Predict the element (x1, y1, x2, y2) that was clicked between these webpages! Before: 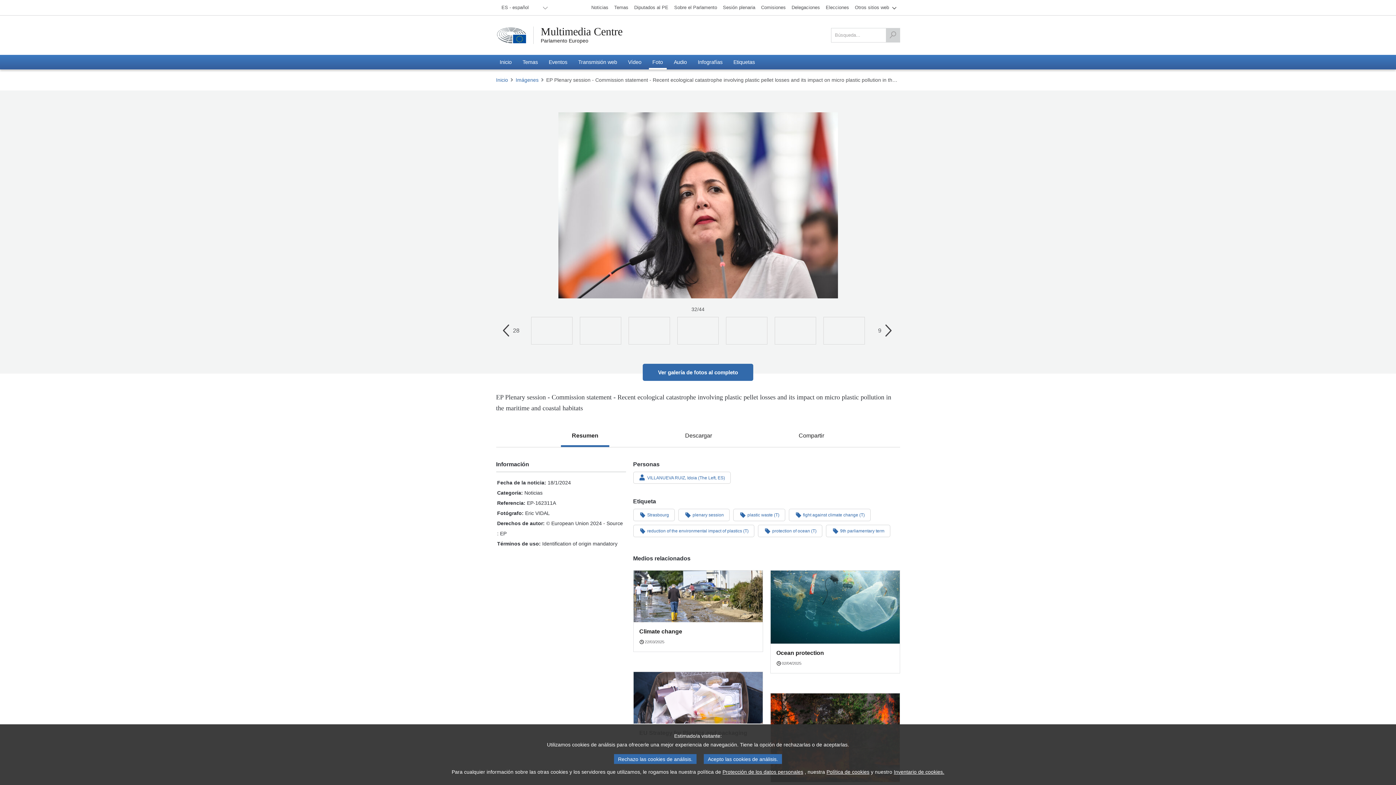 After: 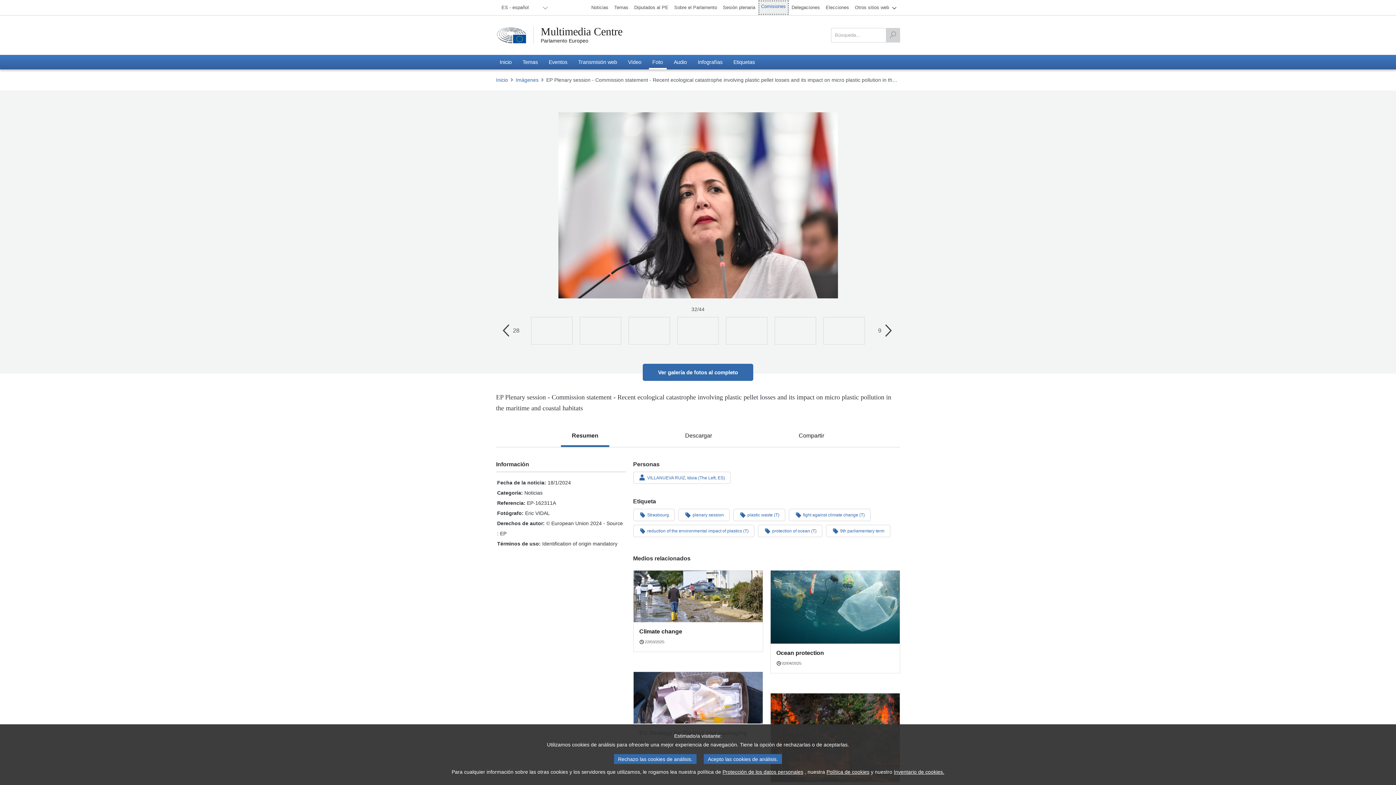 Action: bbox: (758, 0, 788, 14) label: Comisiones